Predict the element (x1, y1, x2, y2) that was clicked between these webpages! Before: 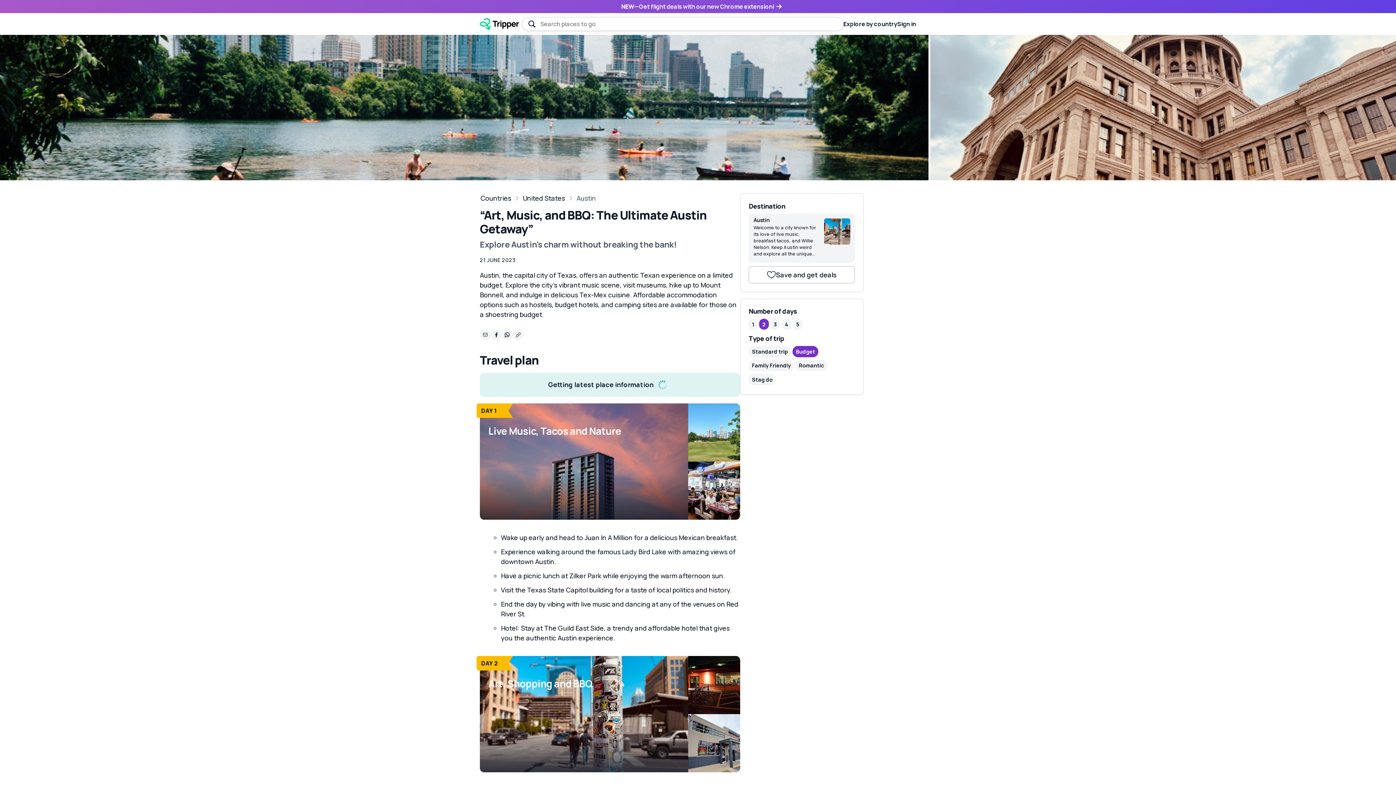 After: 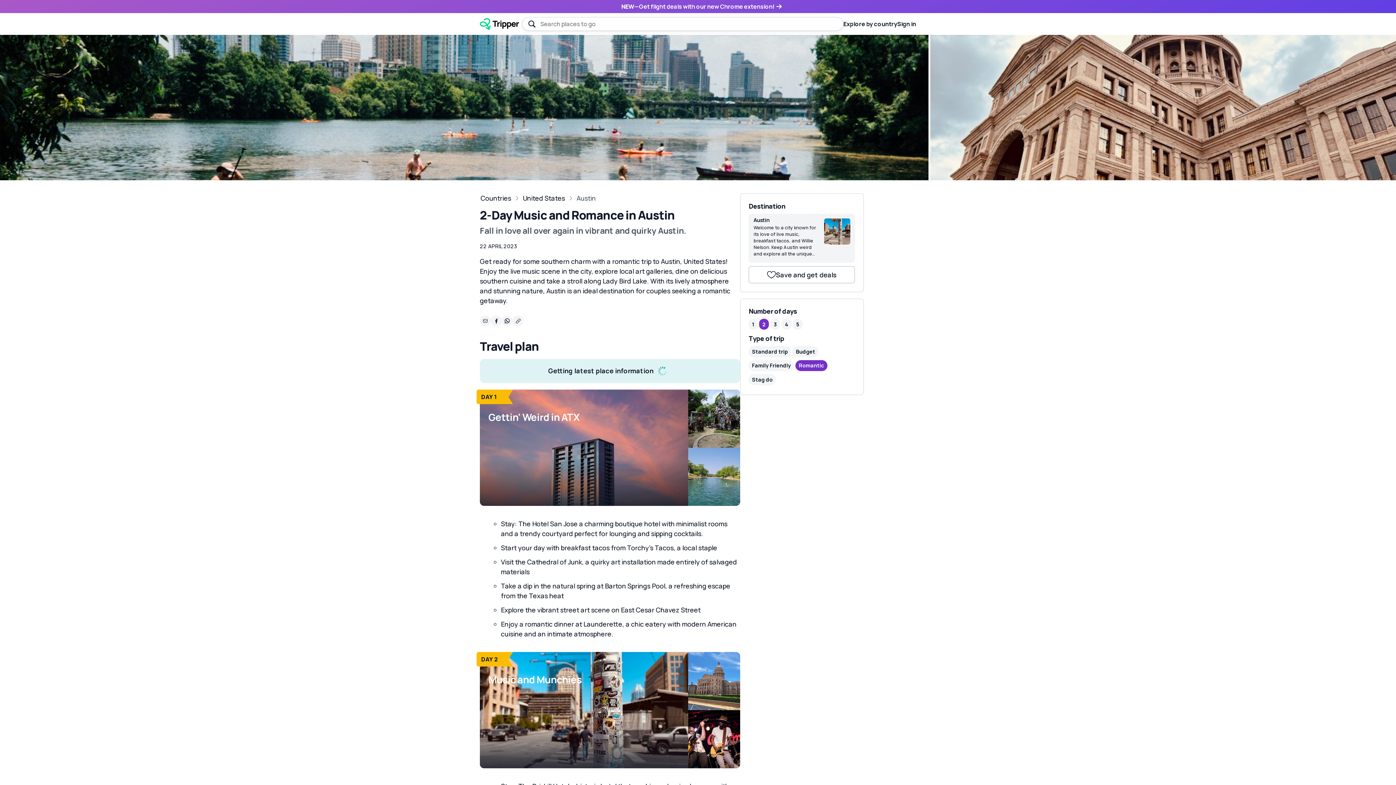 Action: label: Romantic bbox: (795, 360, 827, 371)